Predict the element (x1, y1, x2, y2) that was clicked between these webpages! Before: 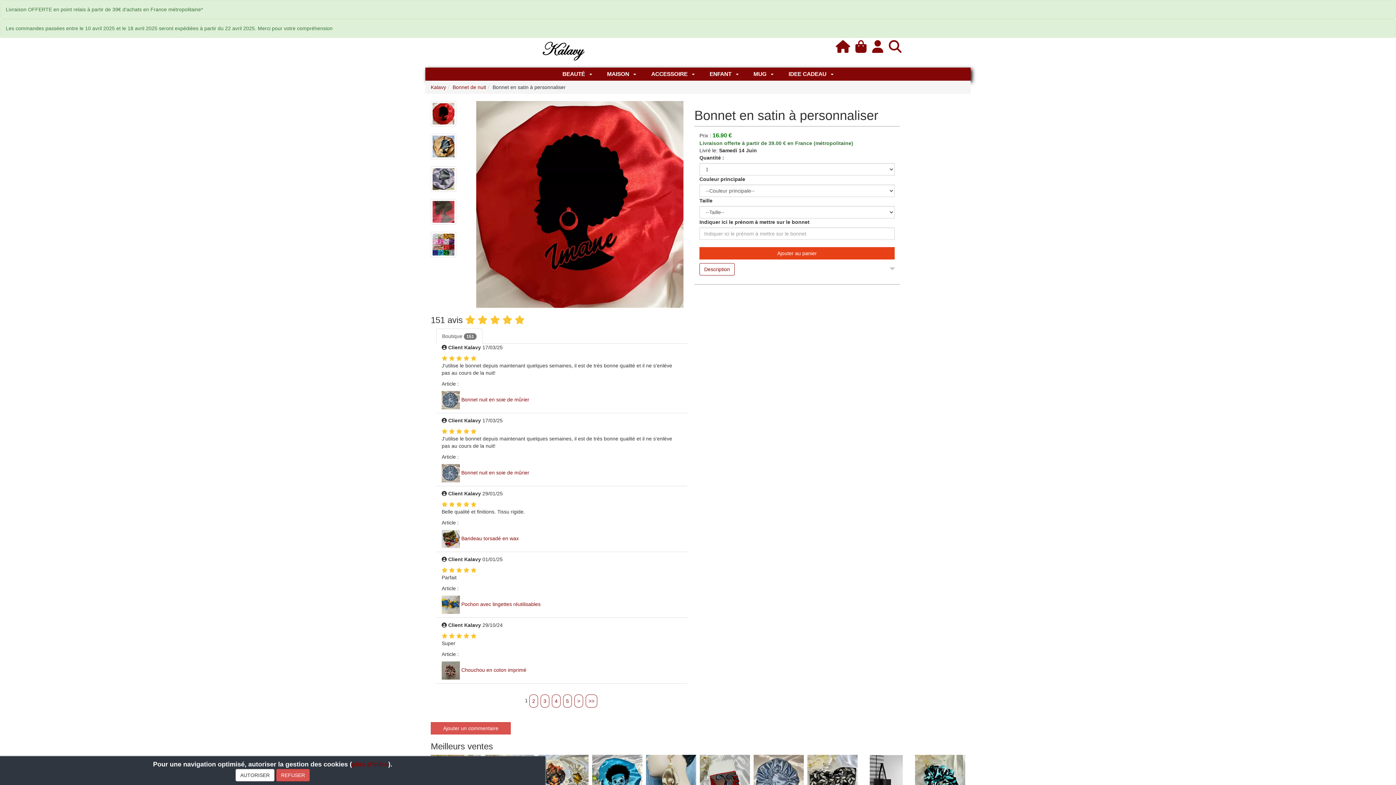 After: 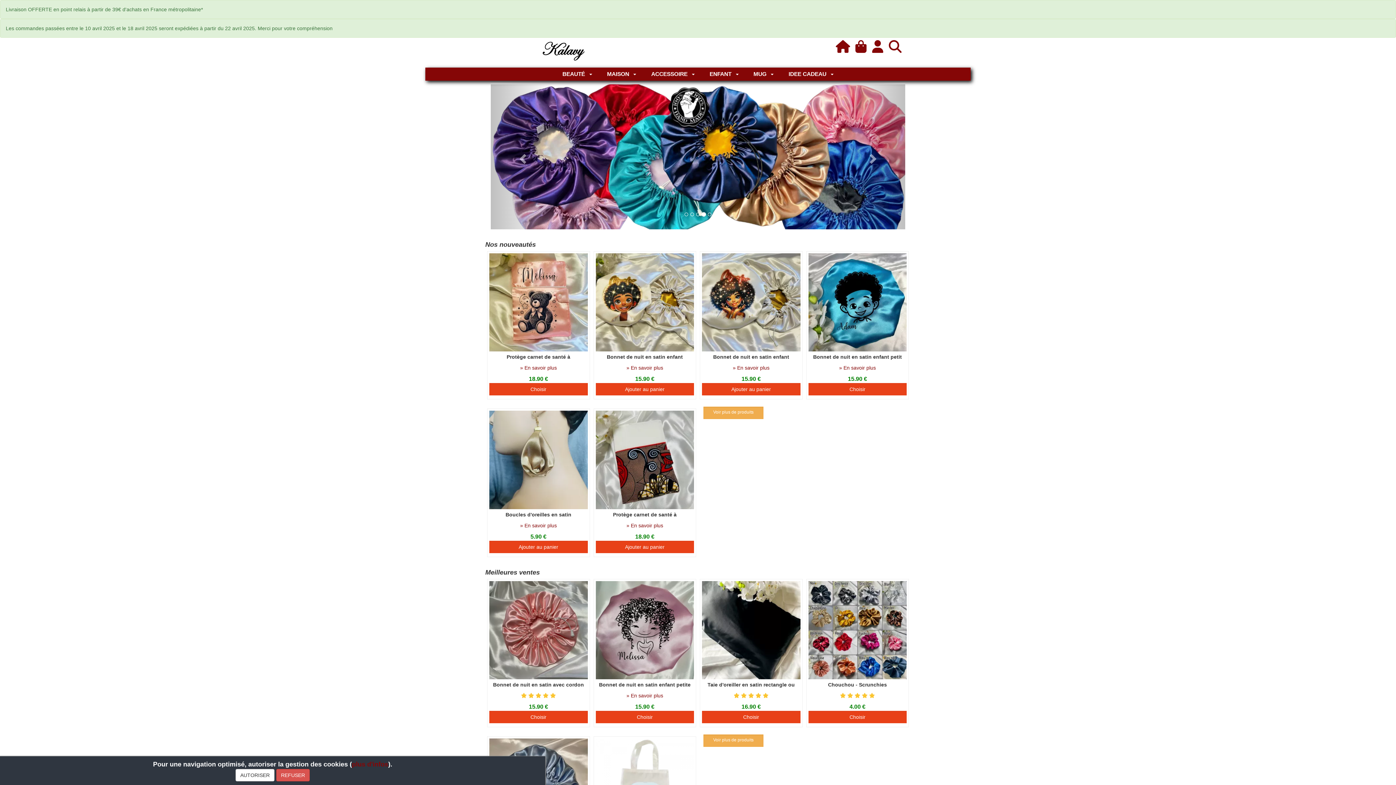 Action: bbox: (836, 39, 850, 53)